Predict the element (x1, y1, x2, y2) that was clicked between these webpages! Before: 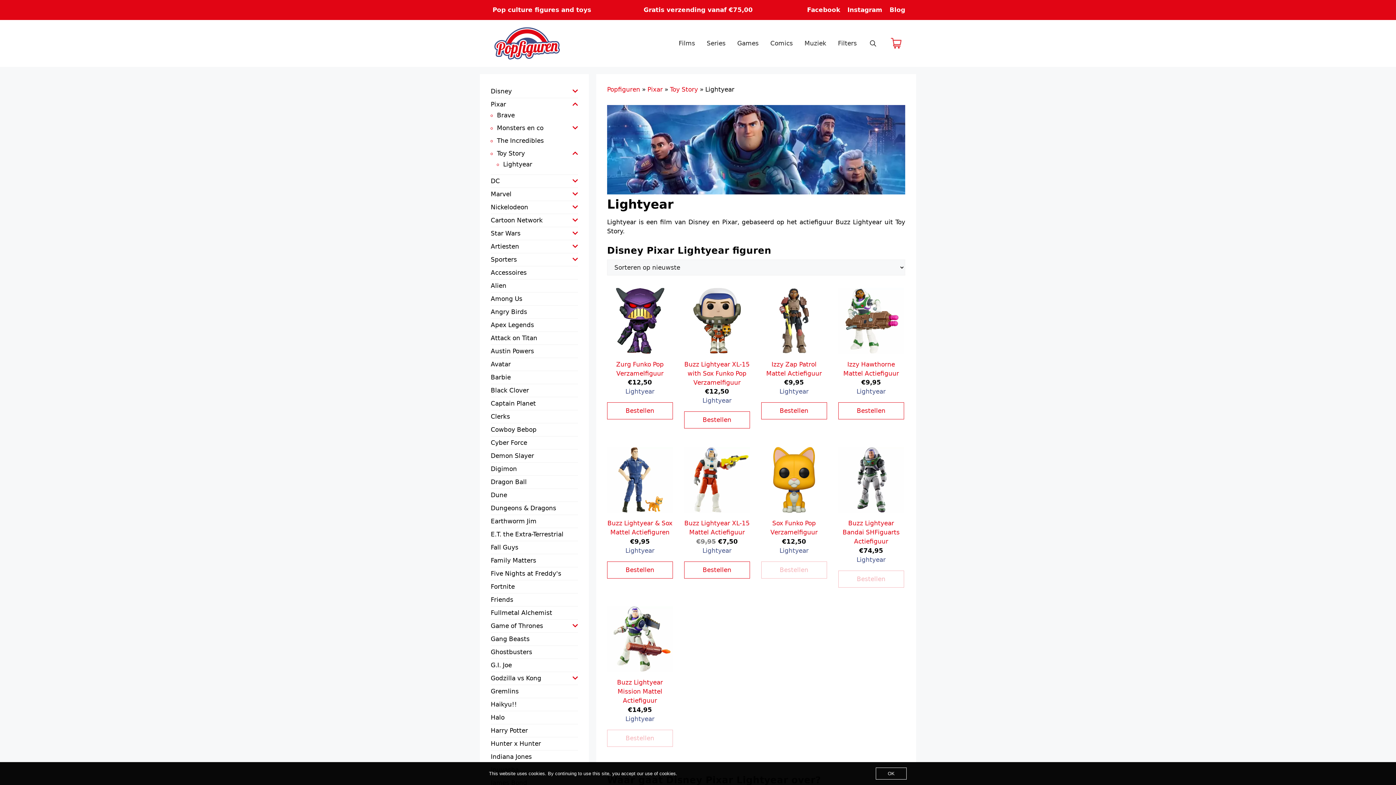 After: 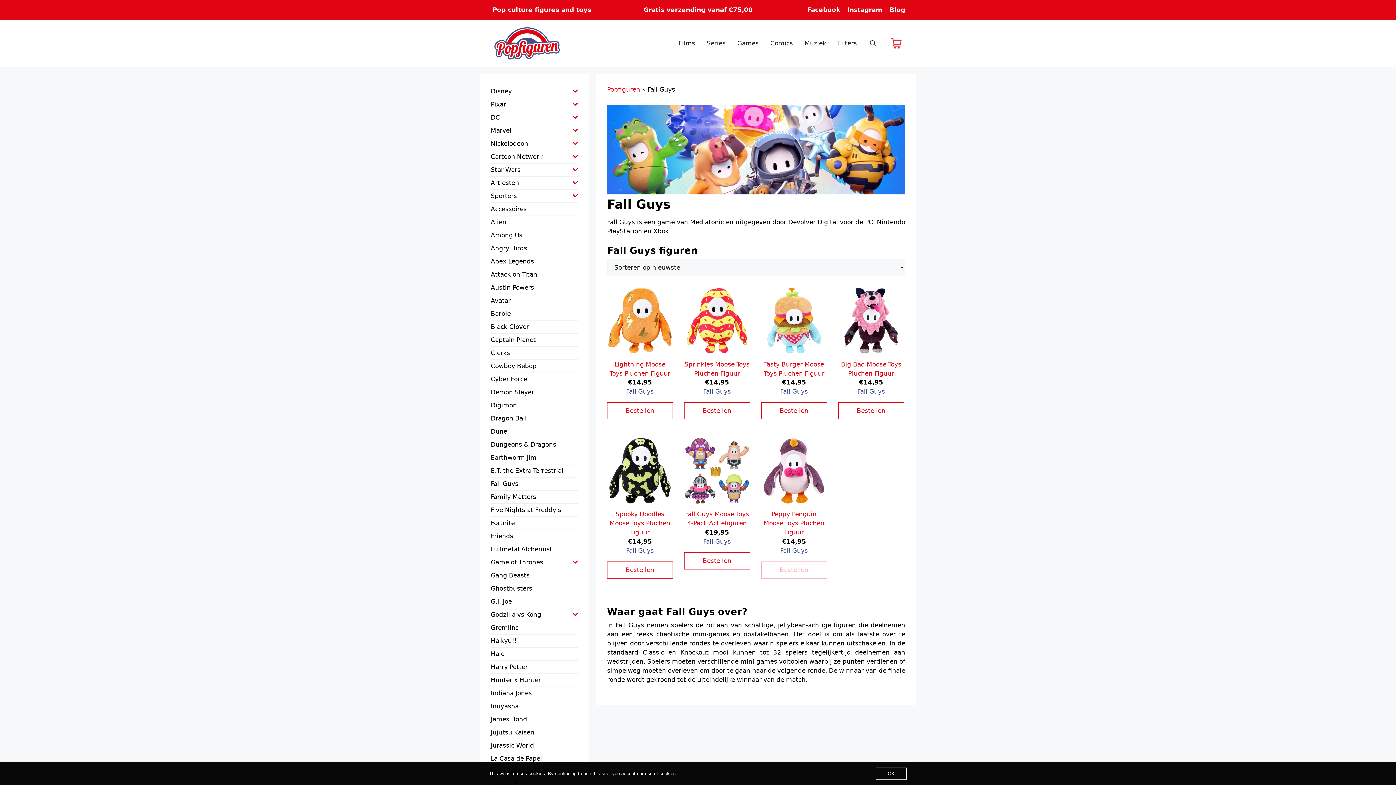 Action: label: Fall Guys bbox: (490, 543, 518, 551)